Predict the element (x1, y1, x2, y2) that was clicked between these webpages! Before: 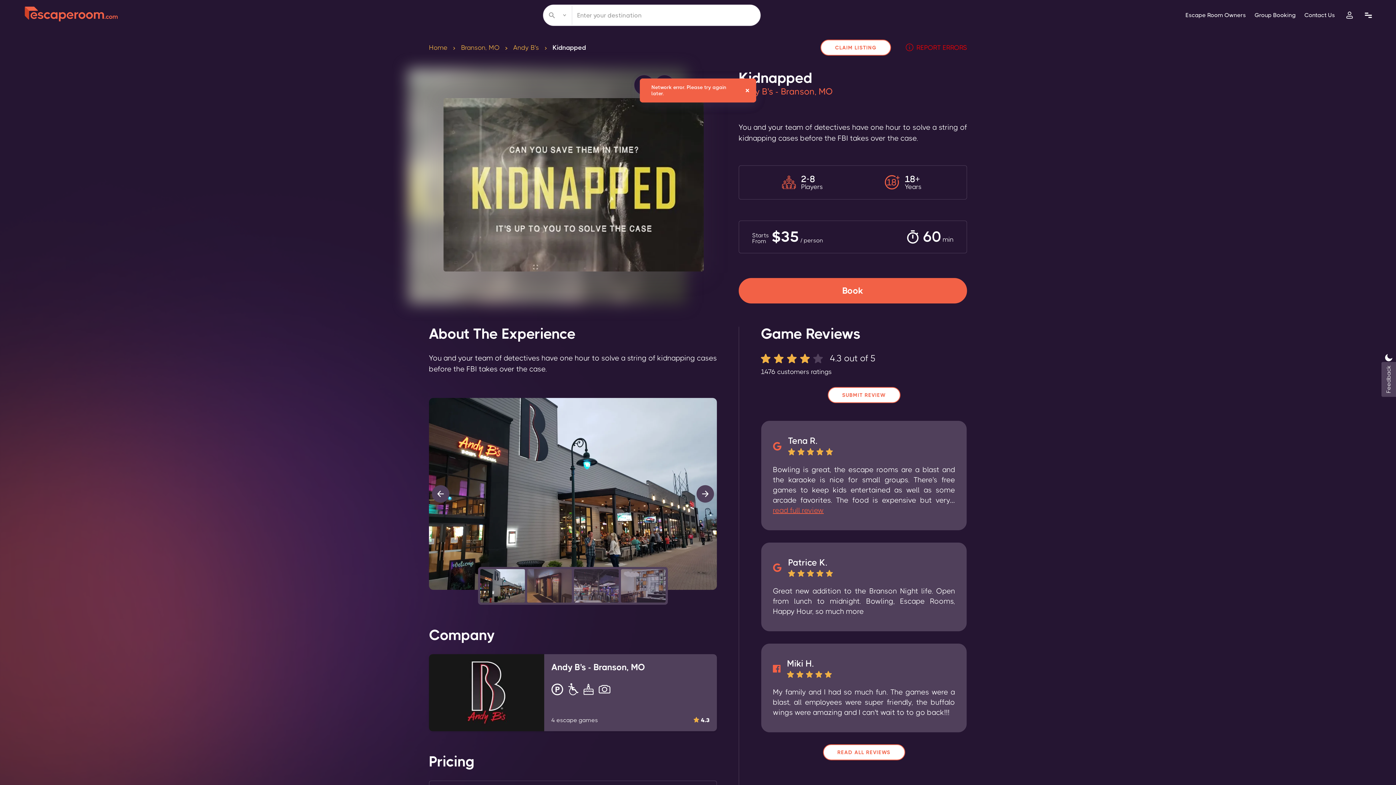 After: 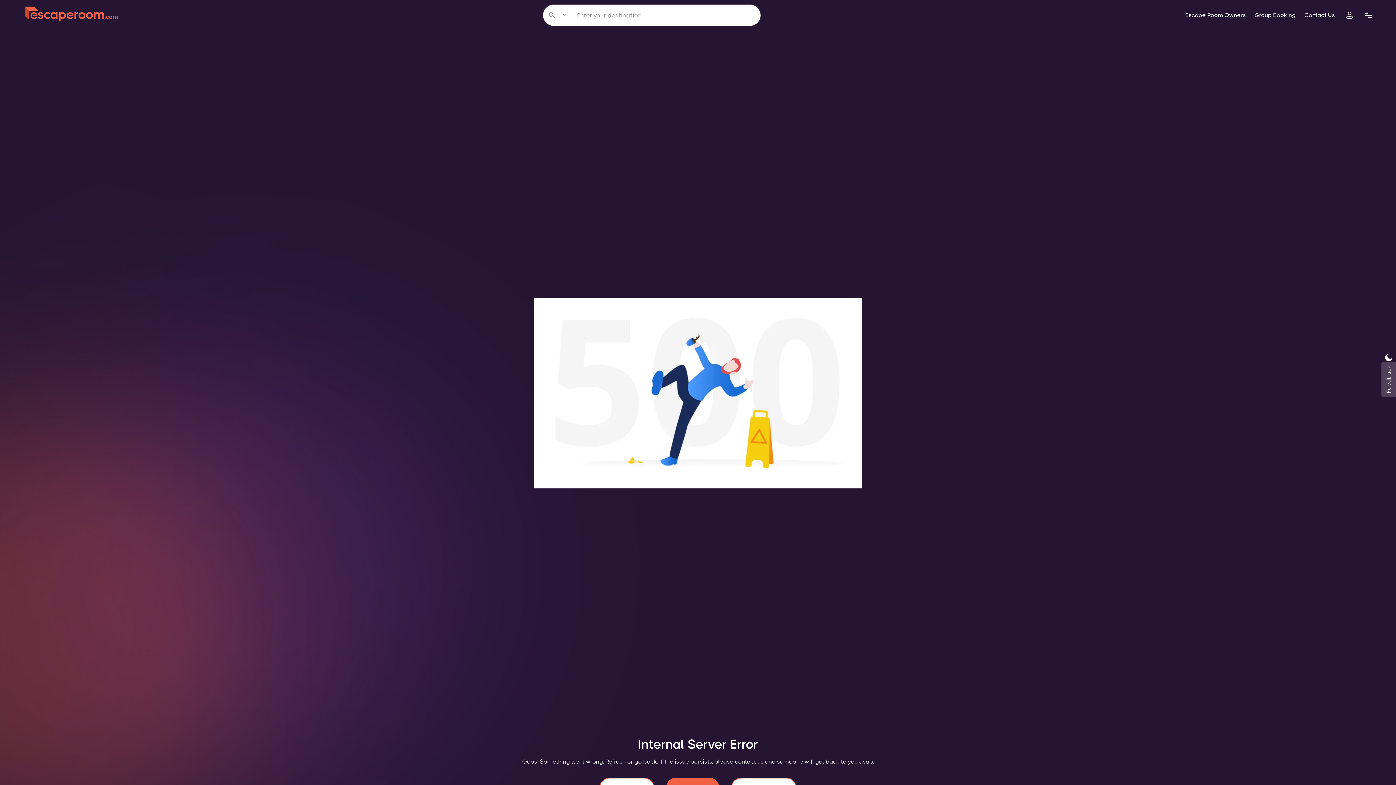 Action: label: Branson, MO bbox: (461, 44, 499, 51)